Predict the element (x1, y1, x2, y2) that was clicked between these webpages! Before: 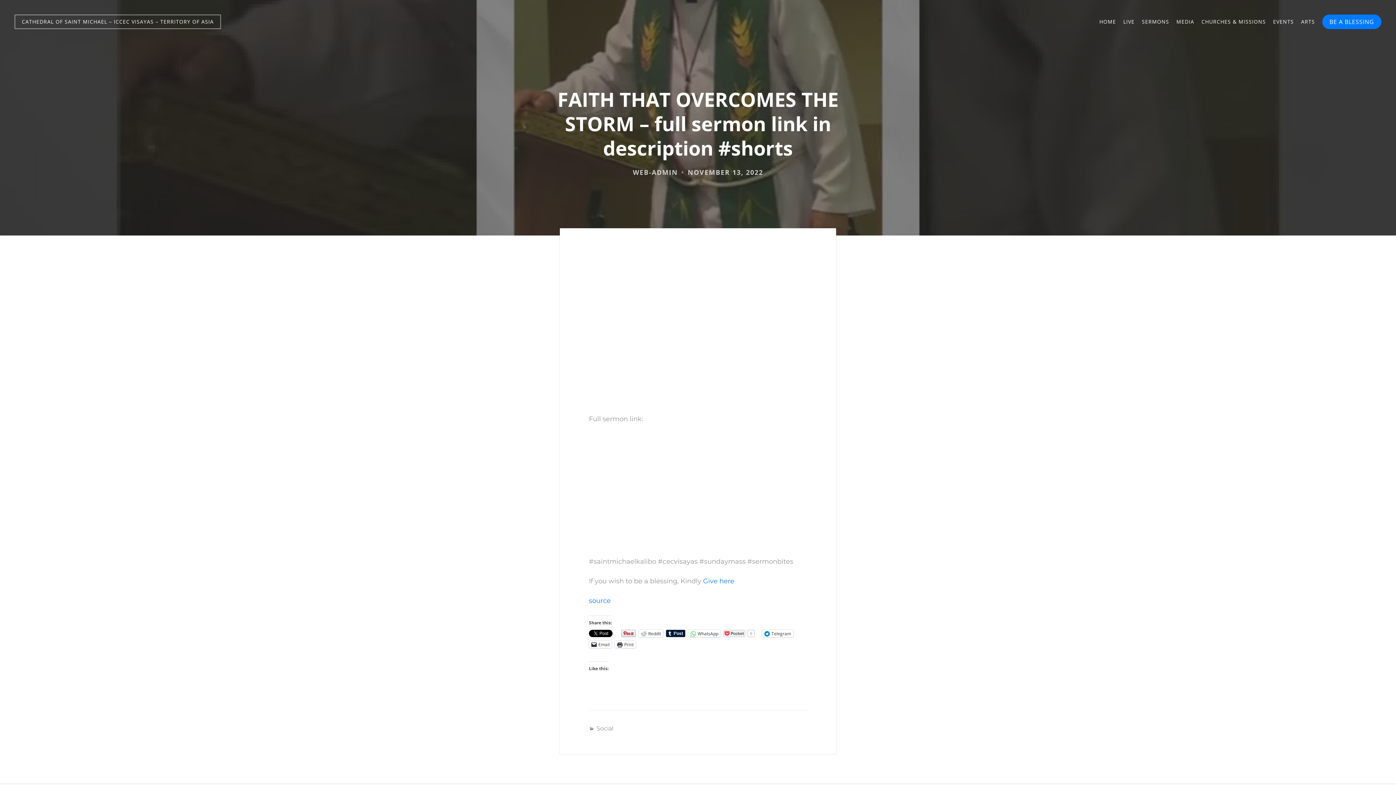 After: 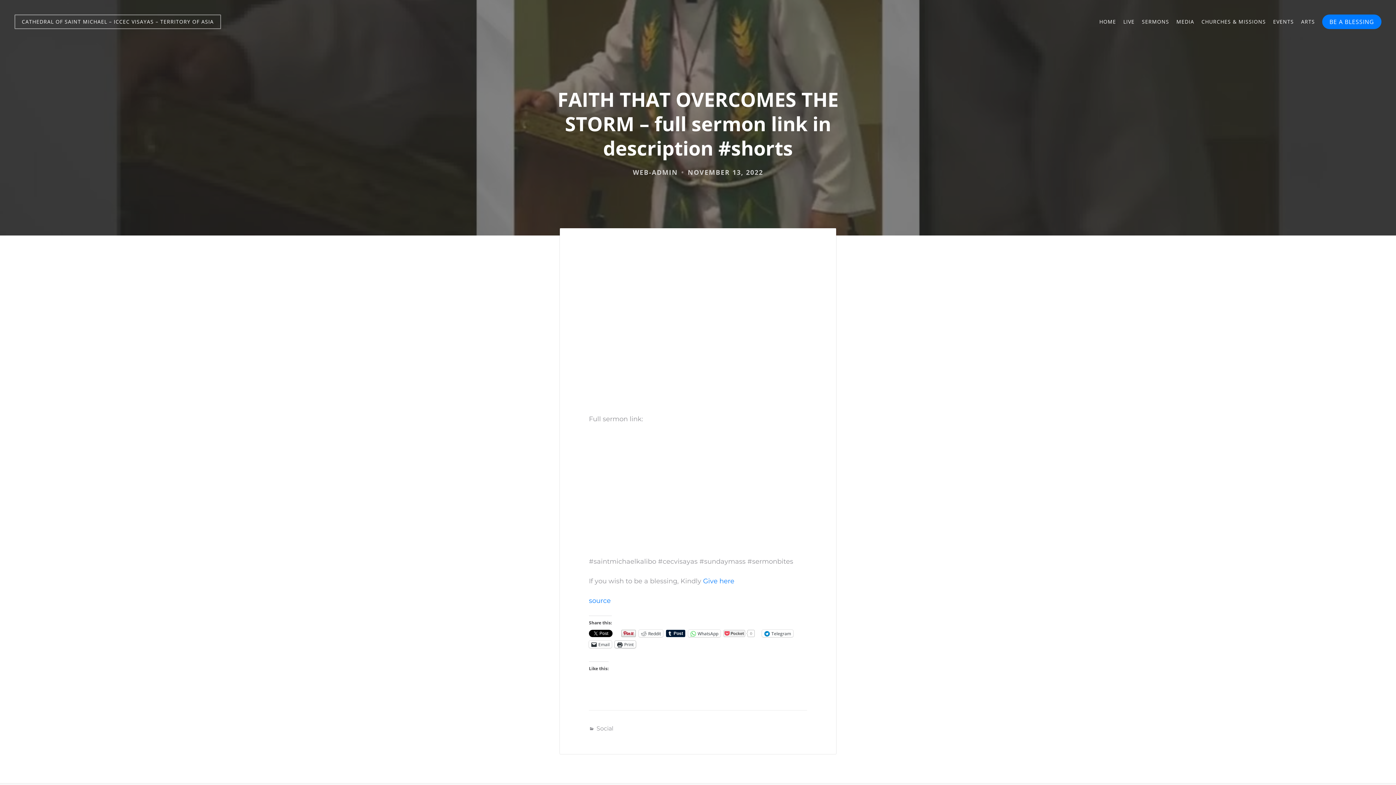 Action: label: Print bbox: (614, 641, 636, 648)